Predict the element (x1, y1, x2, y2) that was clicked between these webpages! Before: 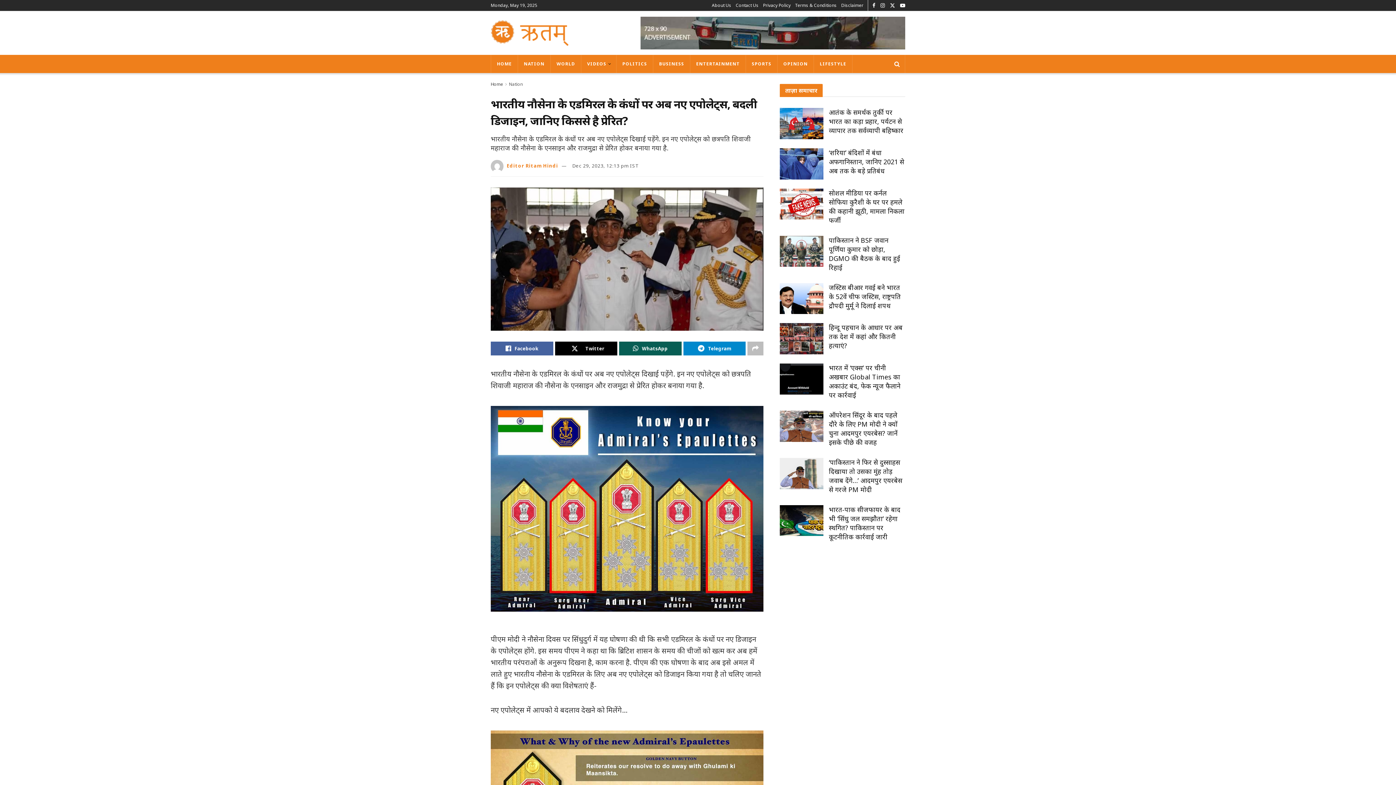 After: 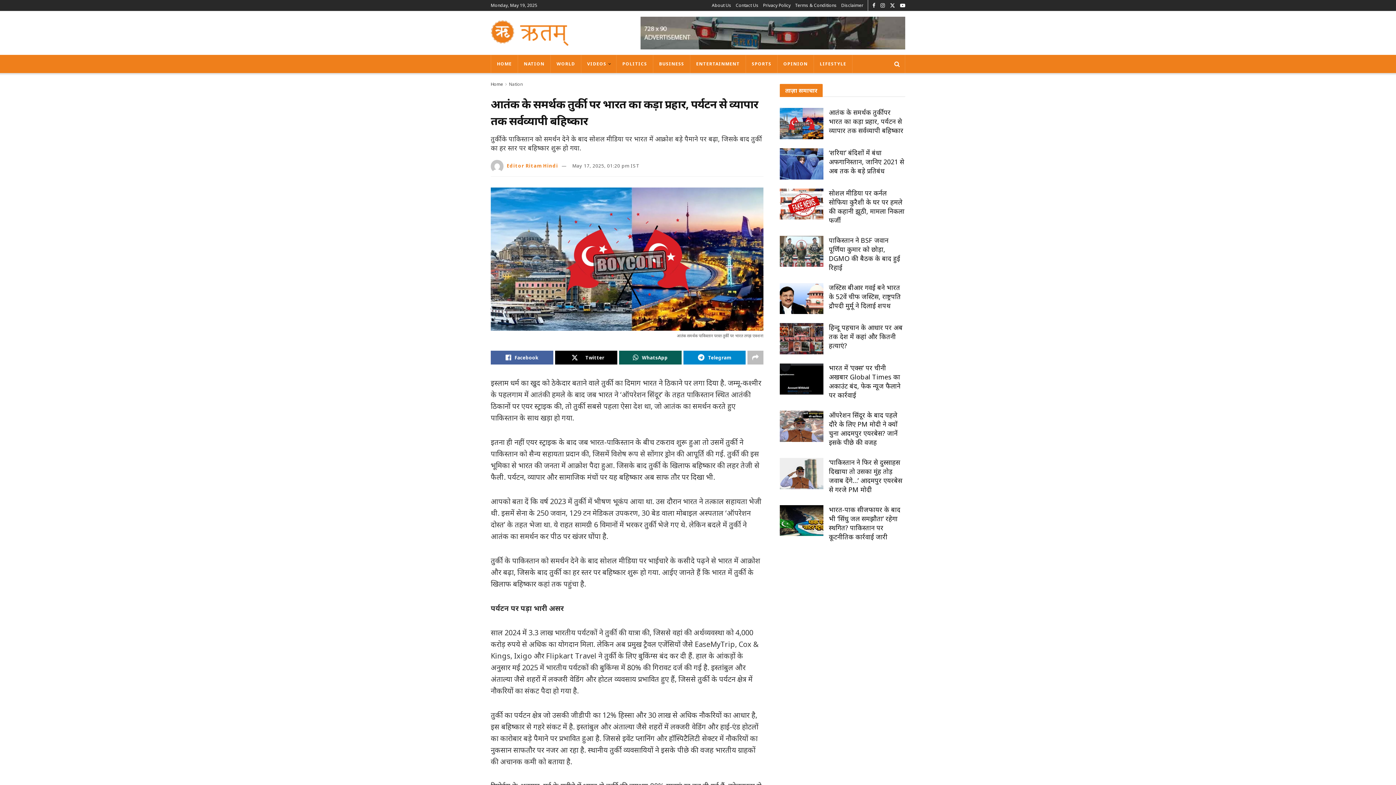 Action: bbox: (829, 108, 903, 134) label: आतंक के समर्थक तुर्की पर भारत का कड़ा प्रहार, पर्यटन से व्यापार तक सर्वव्यापी बहिष्कार